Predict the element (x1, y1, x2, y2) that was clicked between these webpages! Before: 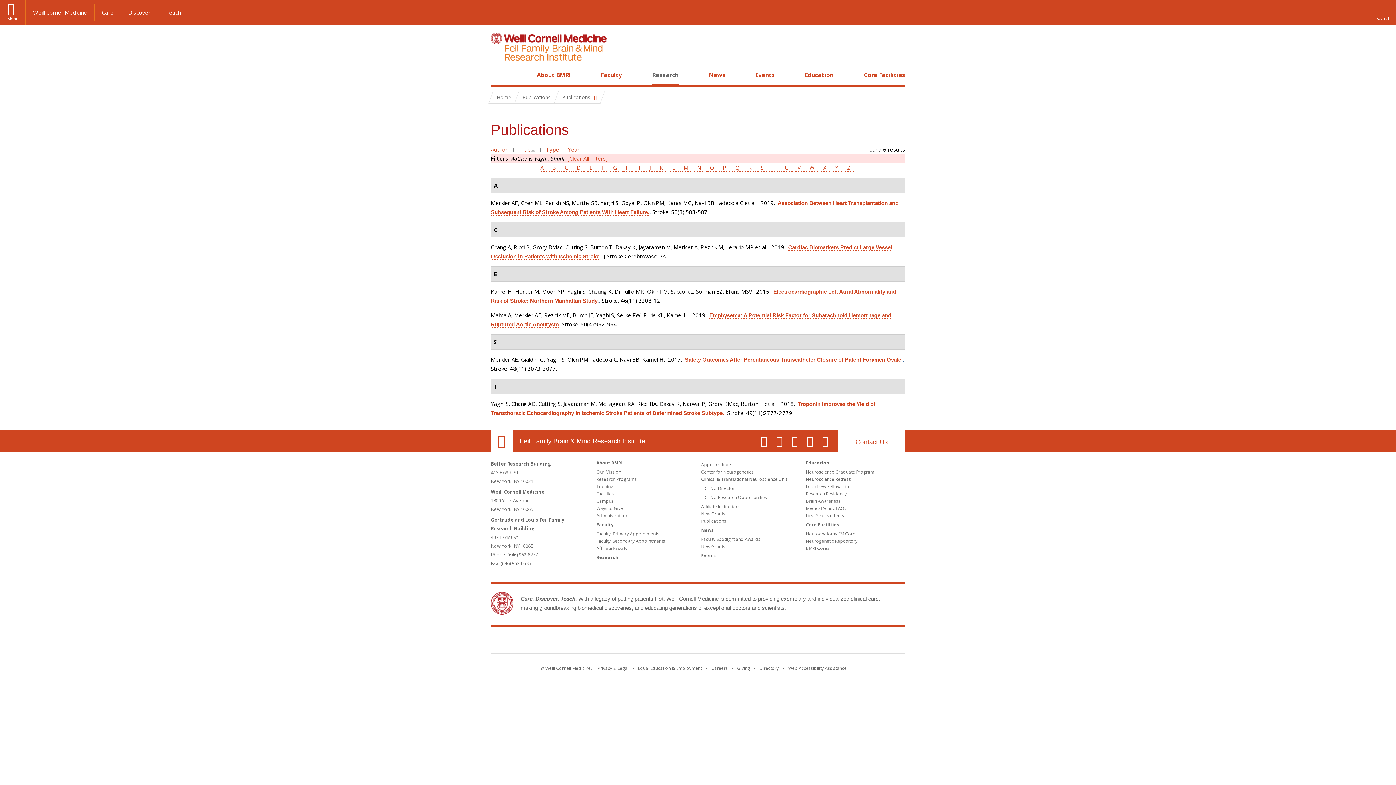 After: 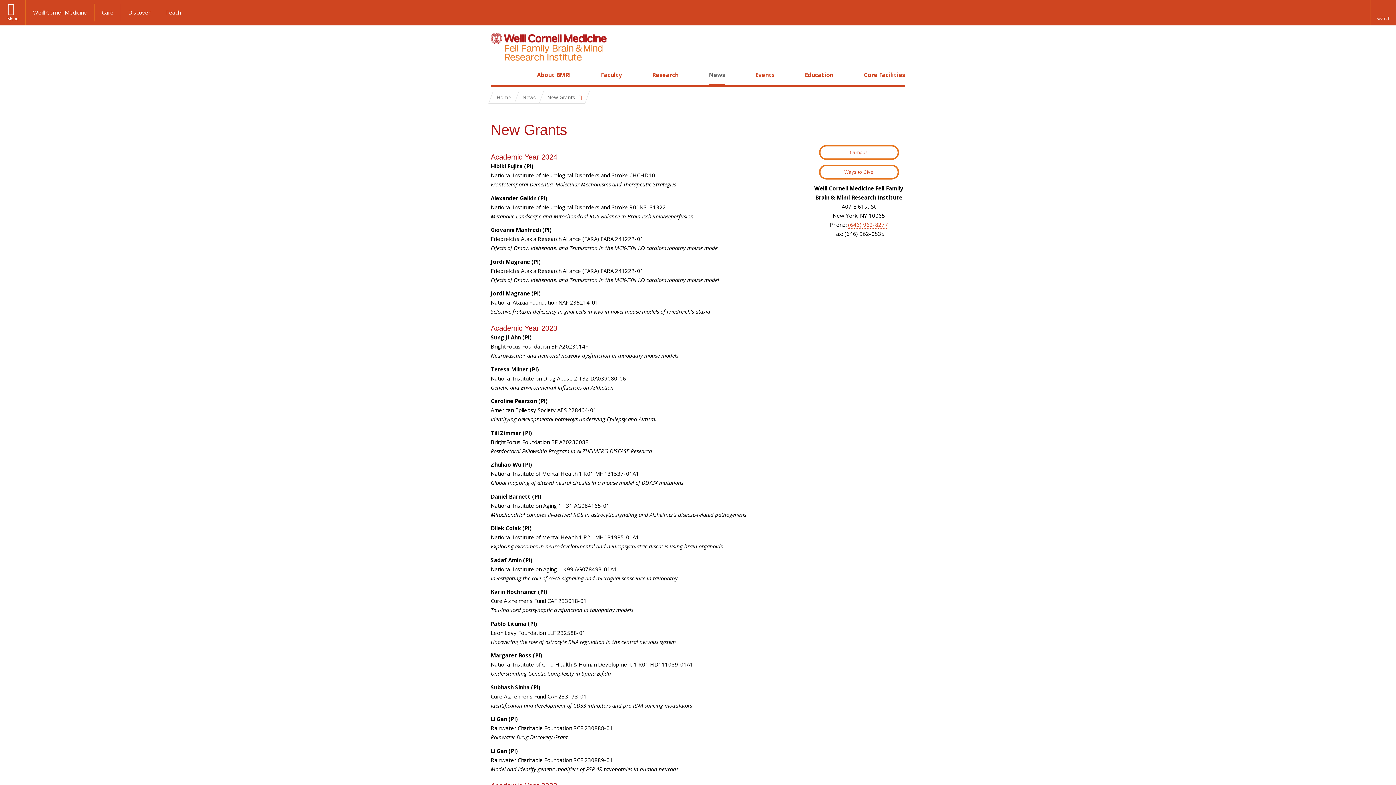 Action: label: New Grants bbox: (701, 510, 725, 517)